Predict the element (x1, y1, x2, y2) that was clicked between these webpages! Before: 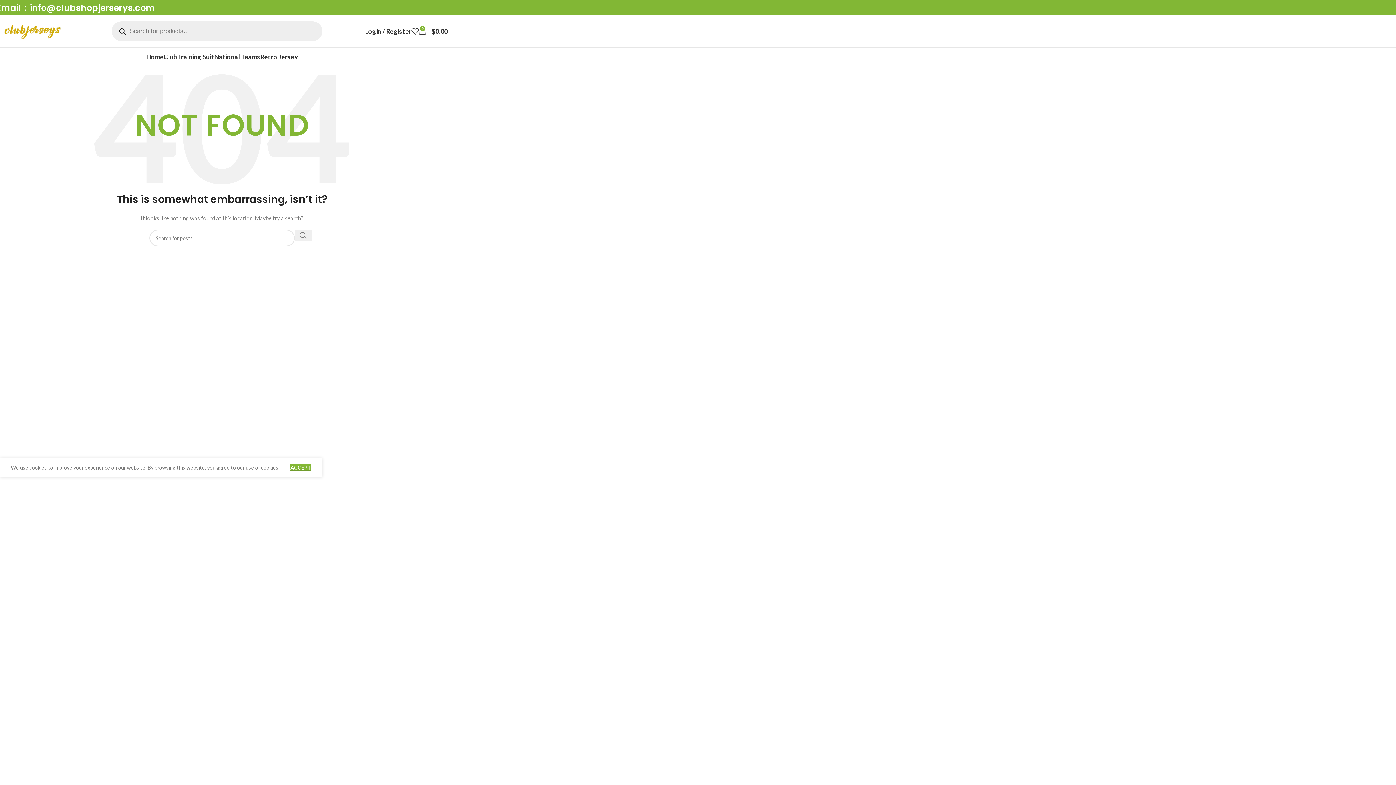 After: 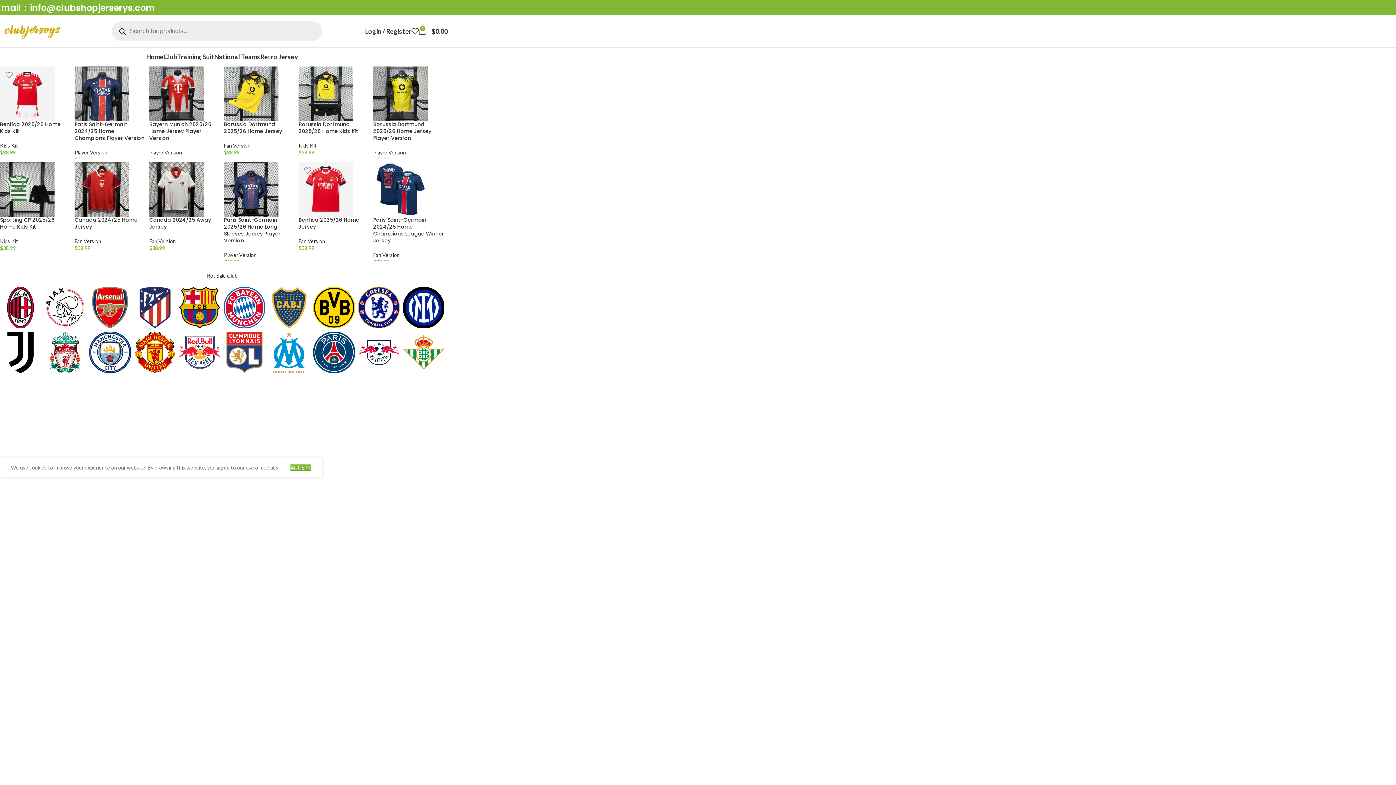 Action: bbox: (146, 49, 163, 64) label: Home